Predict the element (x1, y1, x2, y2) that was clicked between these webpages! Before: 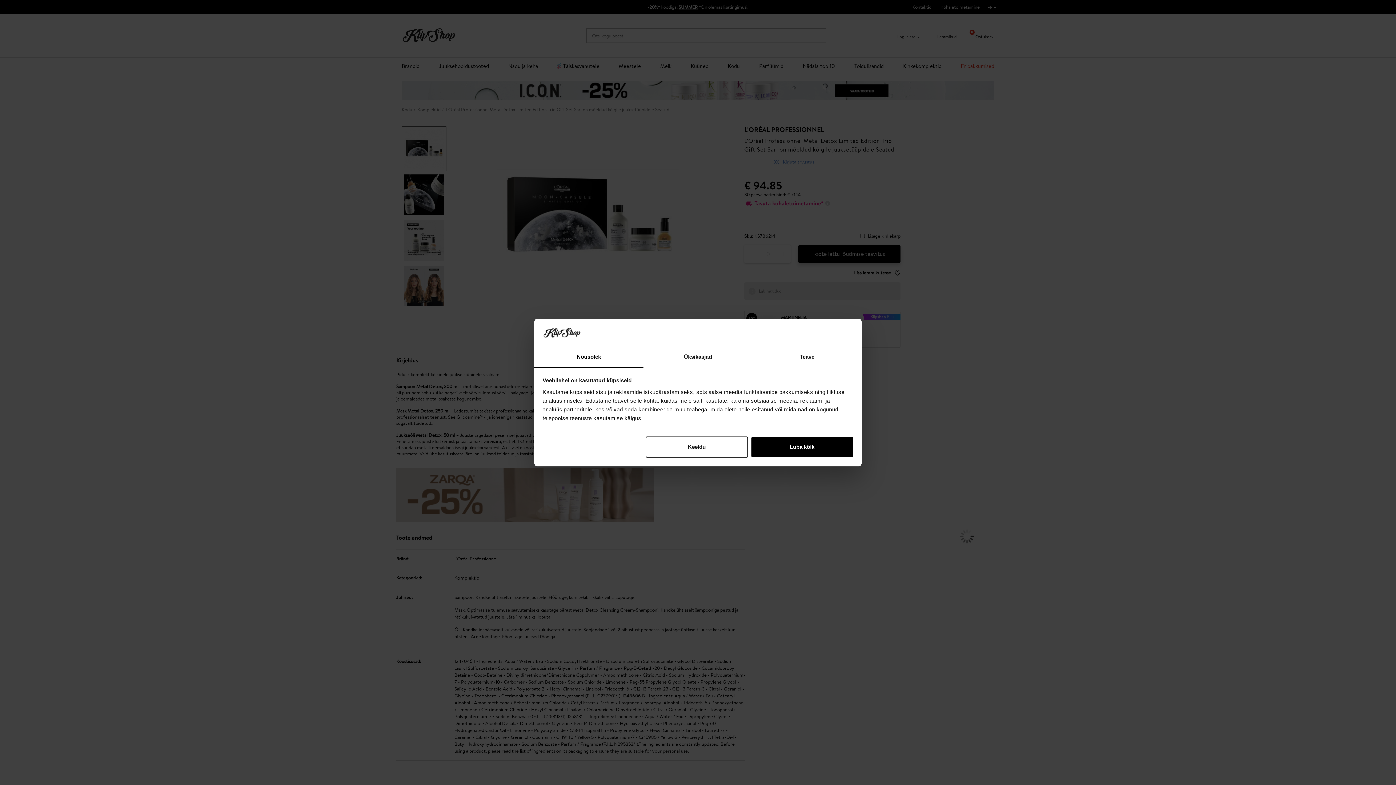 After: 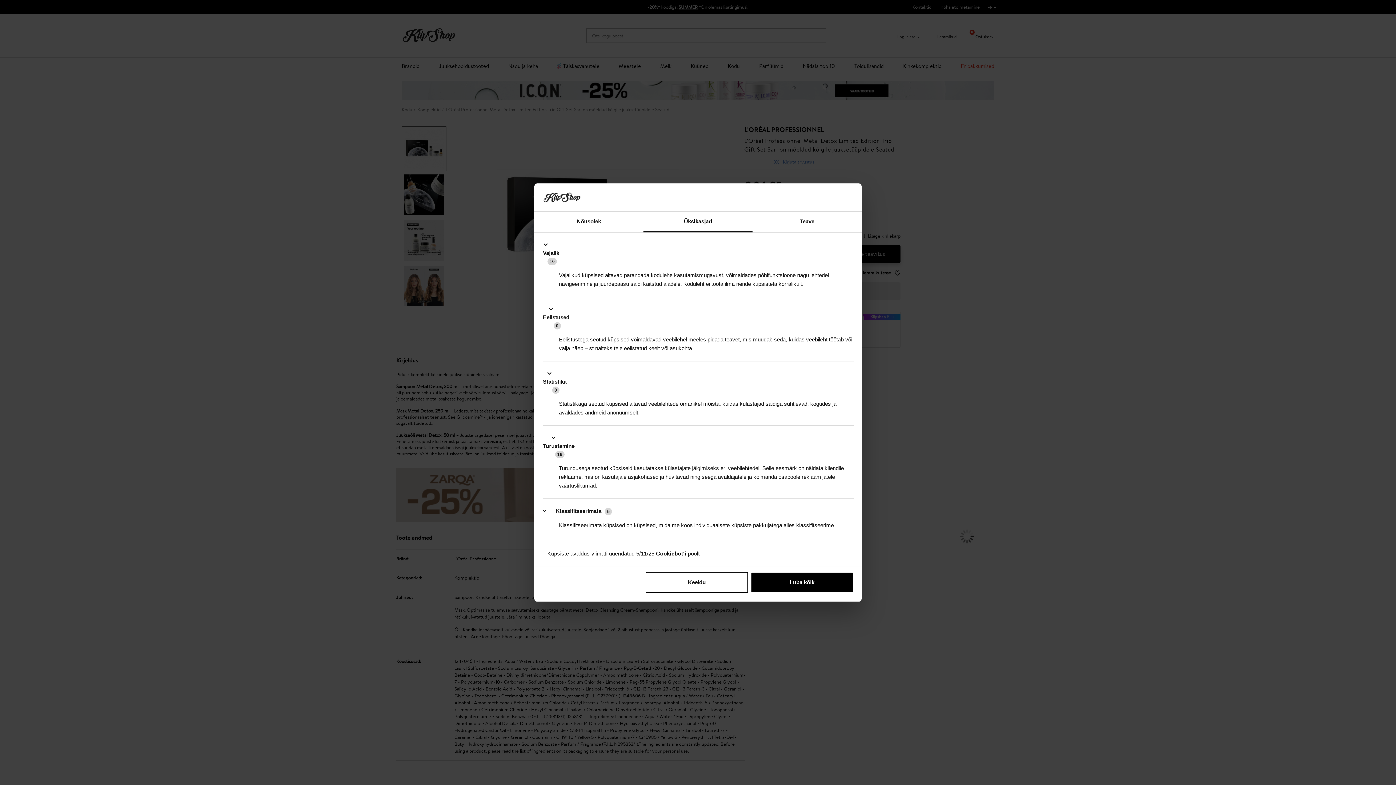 Action: bbox: (643, 347, 752, 367) label: Üksikasjad